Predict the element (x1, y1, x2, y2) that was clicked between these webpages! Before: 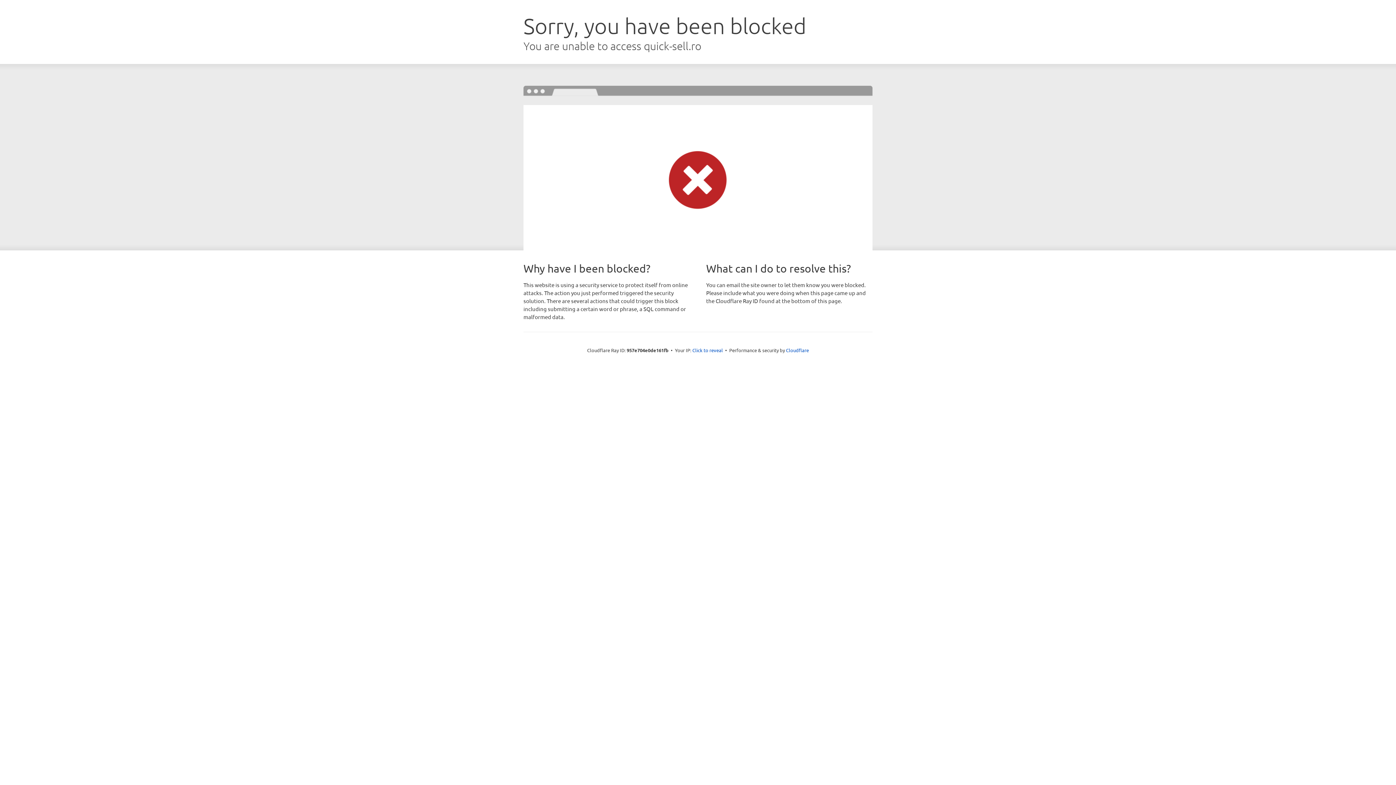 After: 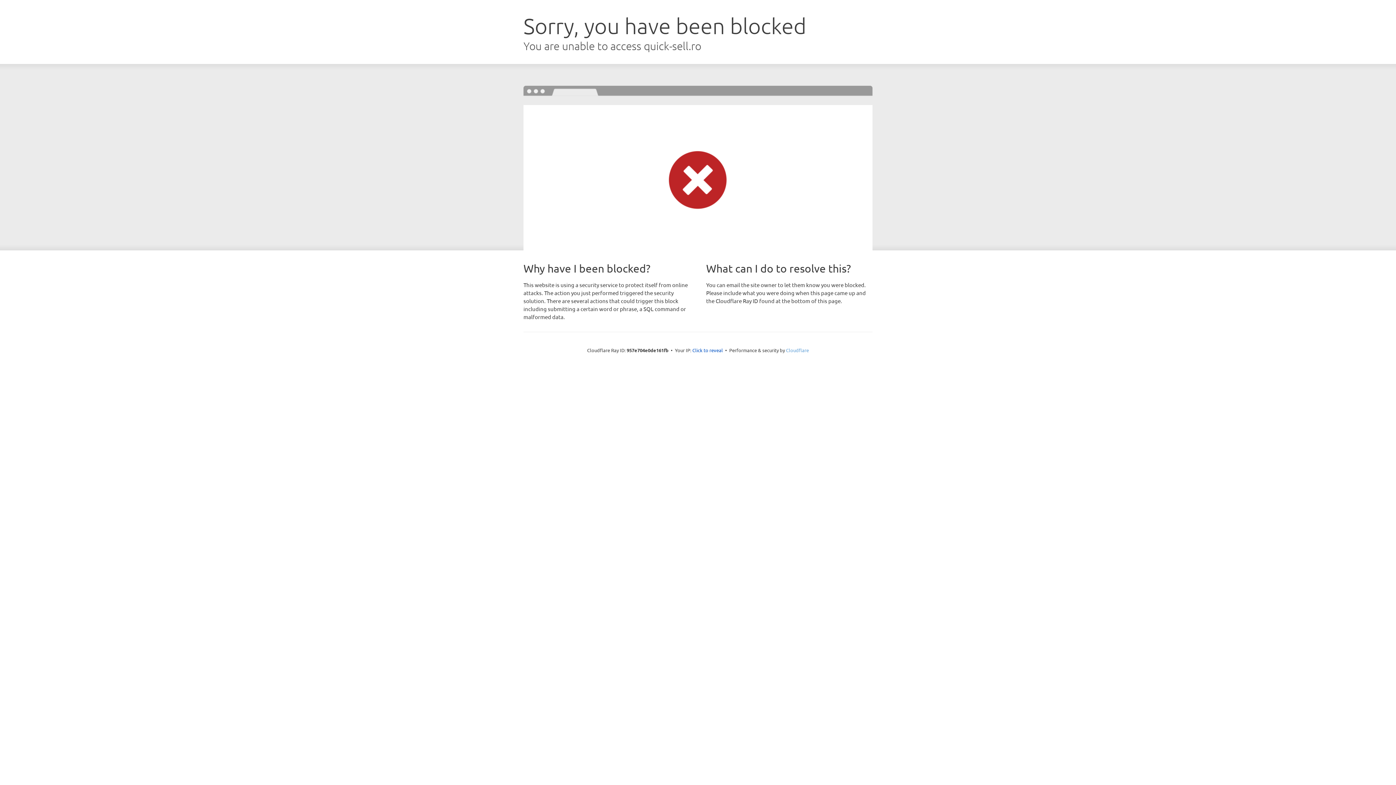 Action: label: Cloudflare bbox: (786, 347, 809, 353)